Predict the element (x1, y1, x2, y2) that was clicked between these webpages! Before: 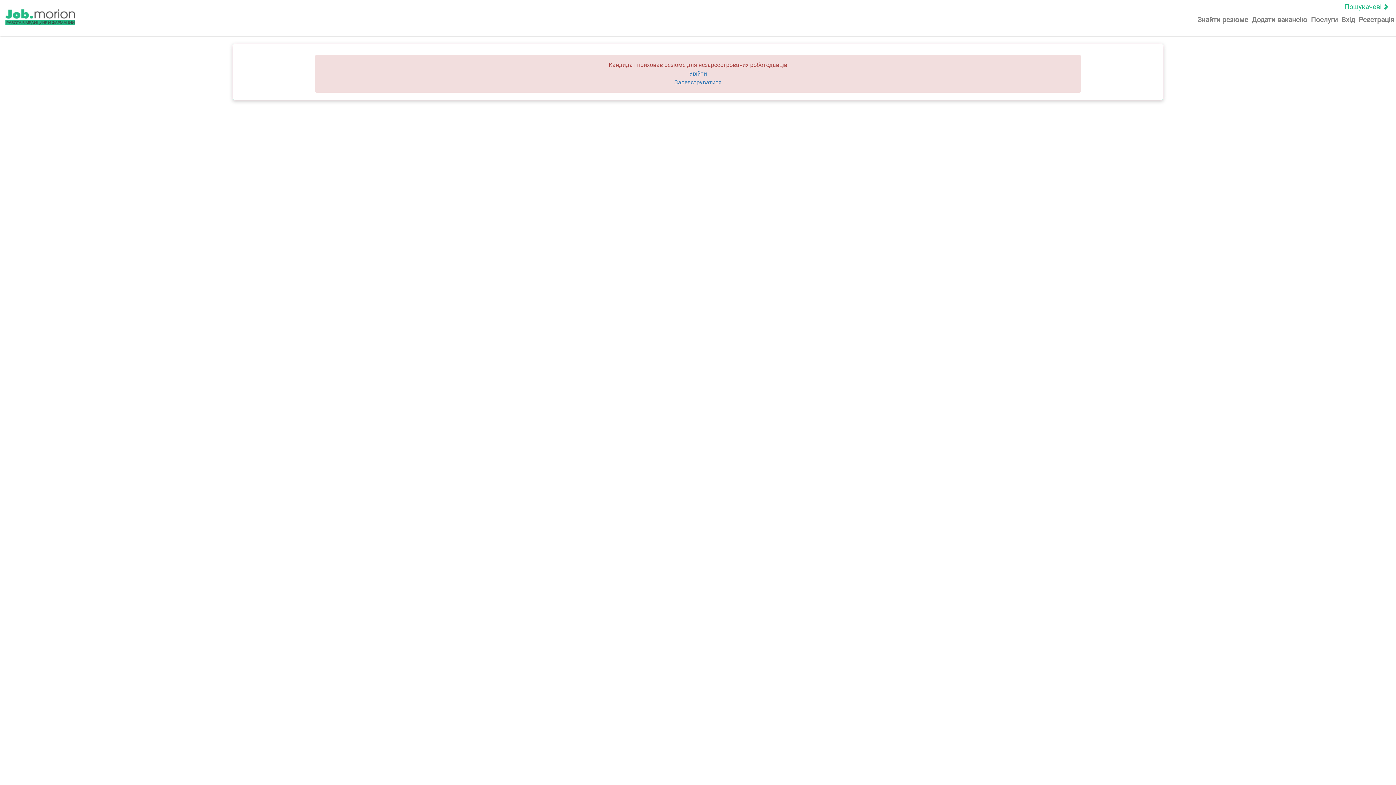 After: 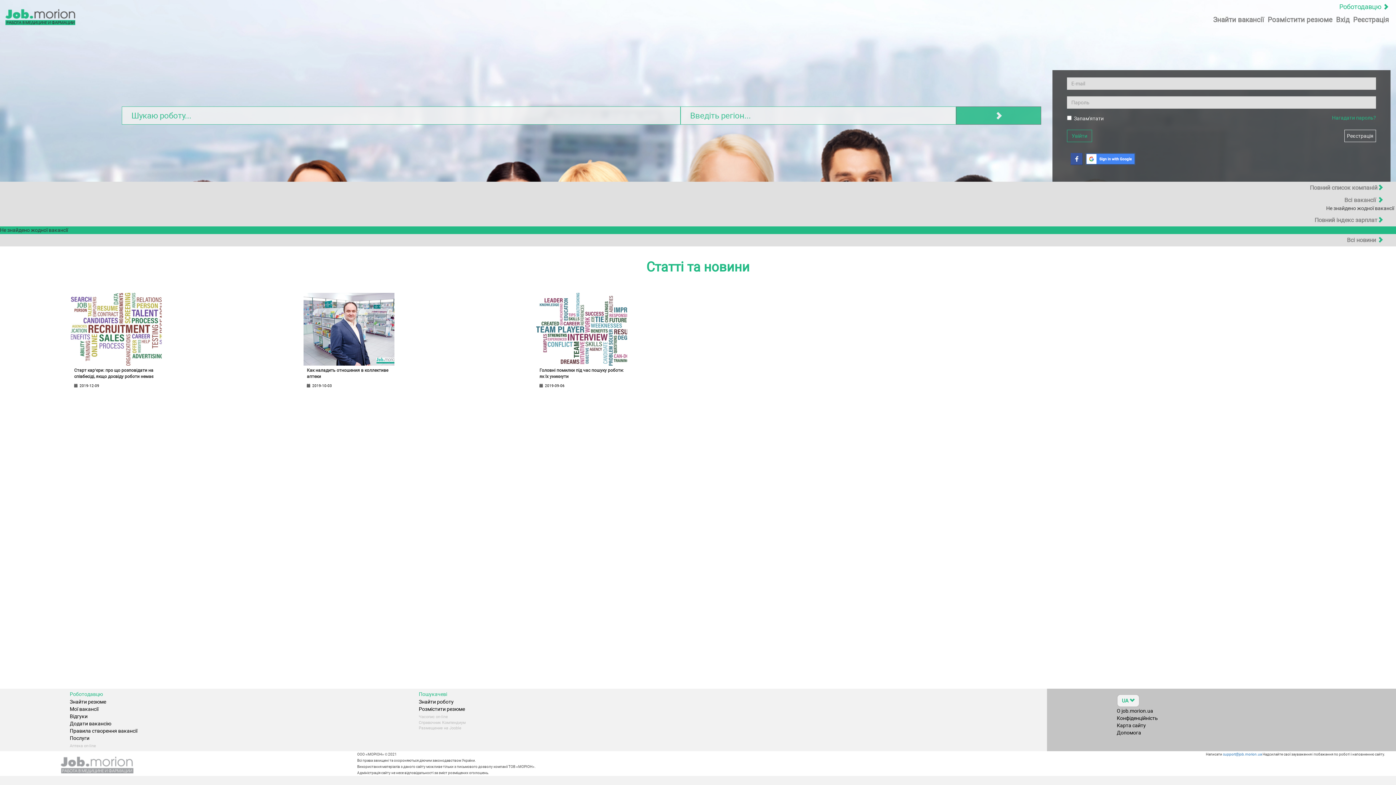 Action: bbox: (1345, 0, 1396, 11) label: Пошукачеві 